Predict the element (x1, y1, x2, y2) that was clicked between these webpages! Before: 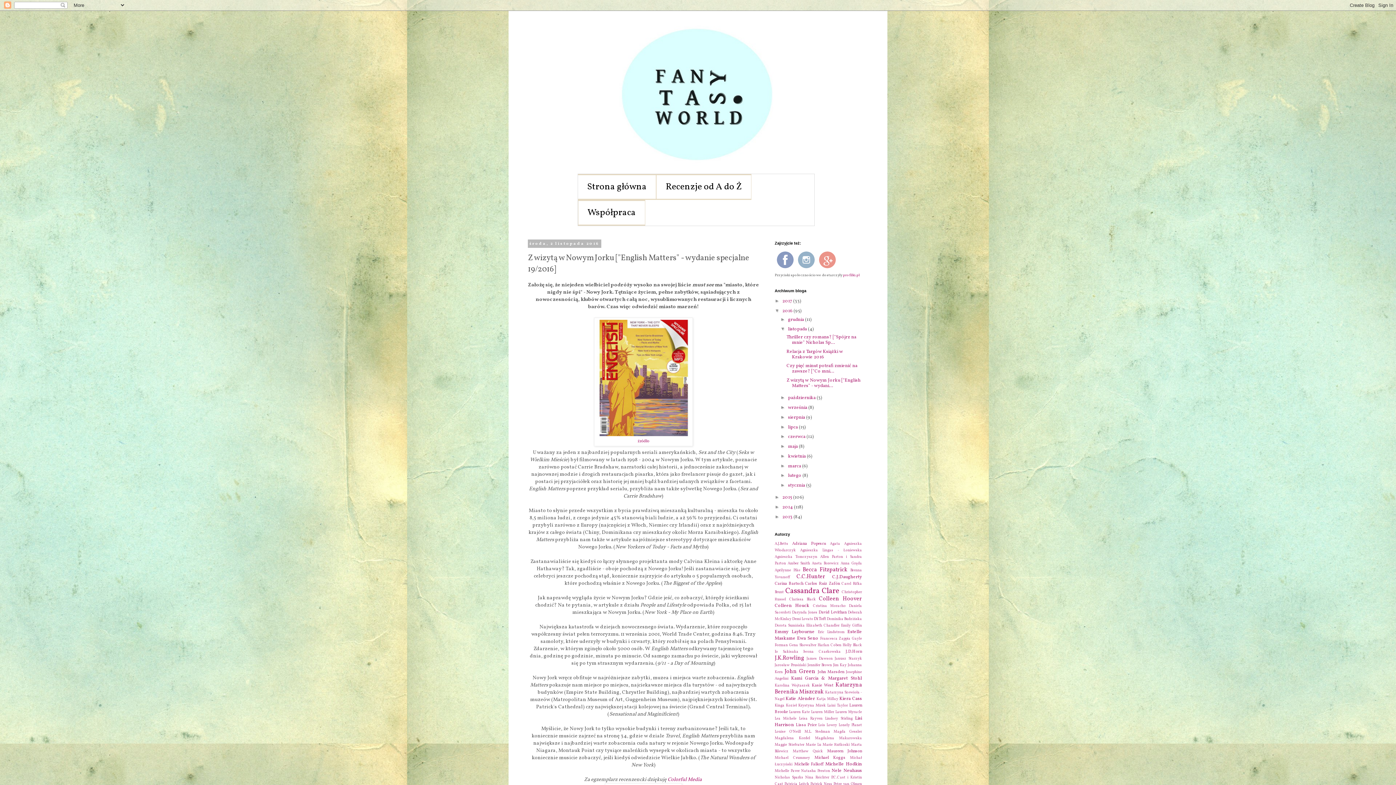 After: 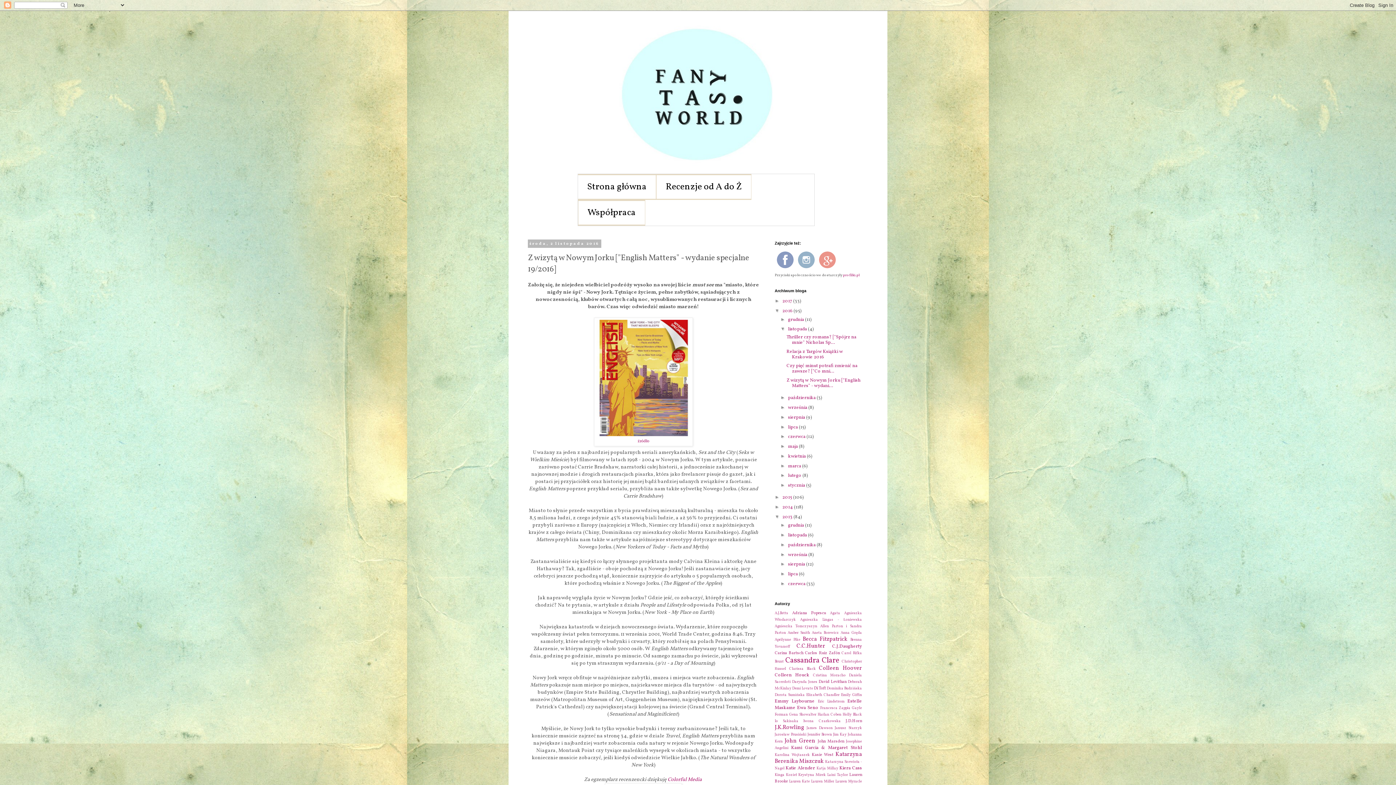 Action: label: ►   bbox: (774, 514, 782, 519)